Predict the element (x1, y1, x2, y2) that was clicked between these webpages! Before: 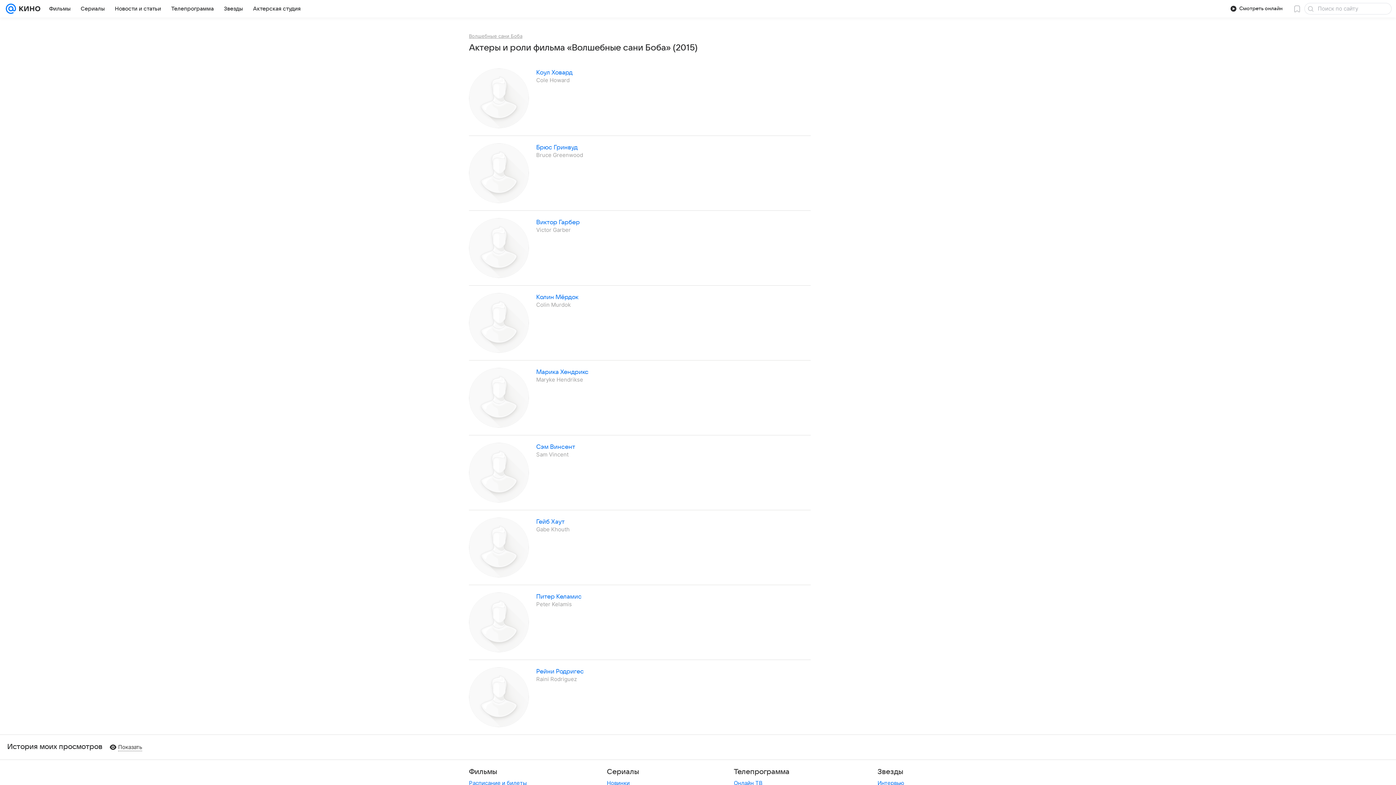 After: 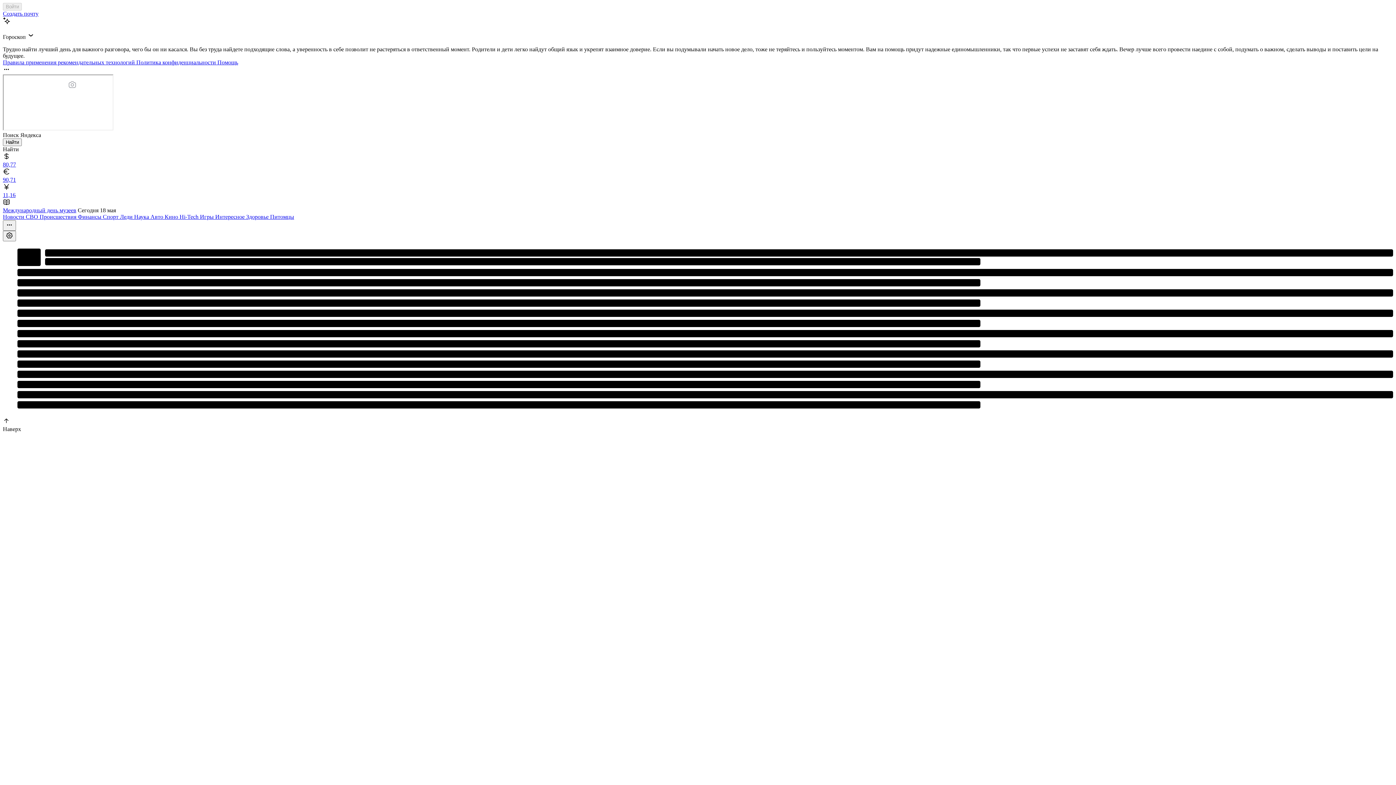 Action: bbox: (5, 0, 16, 17)